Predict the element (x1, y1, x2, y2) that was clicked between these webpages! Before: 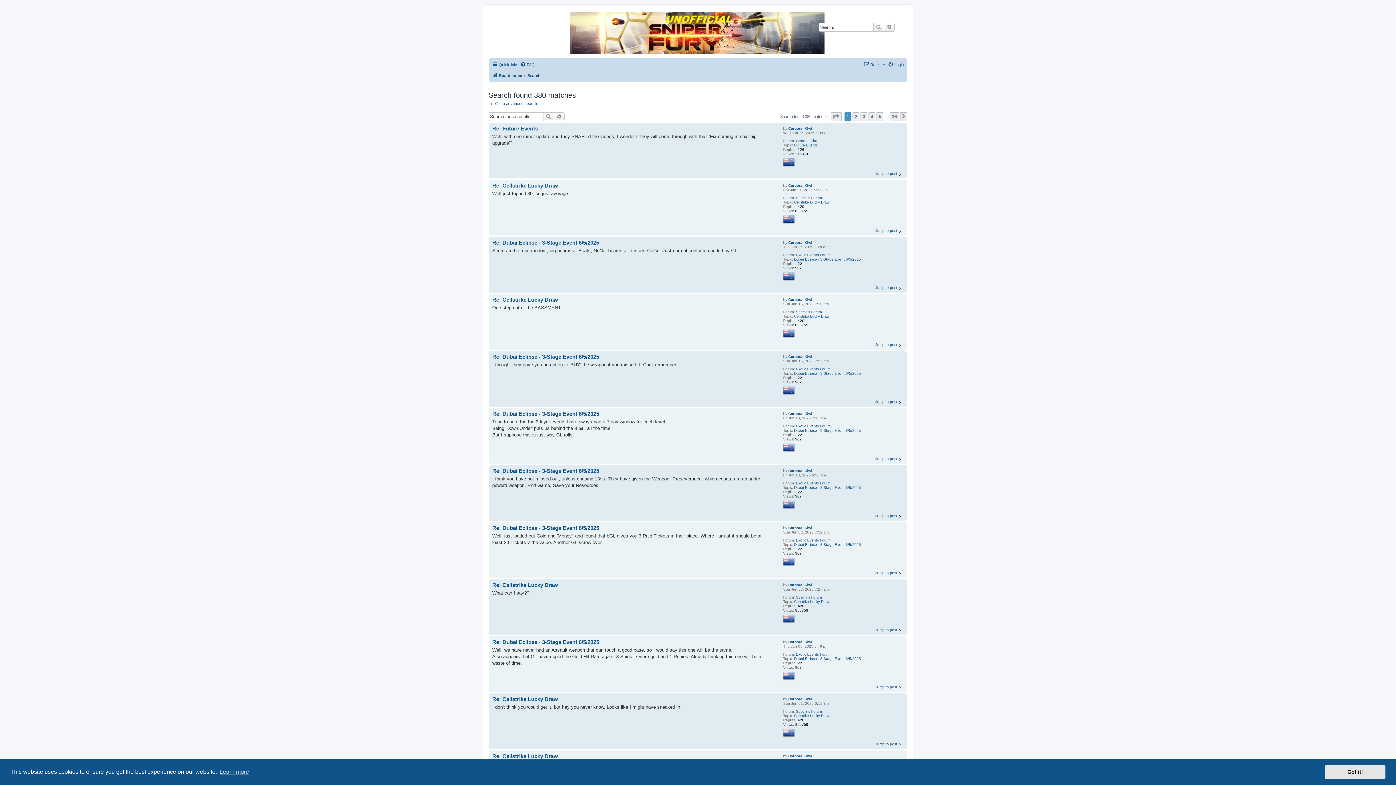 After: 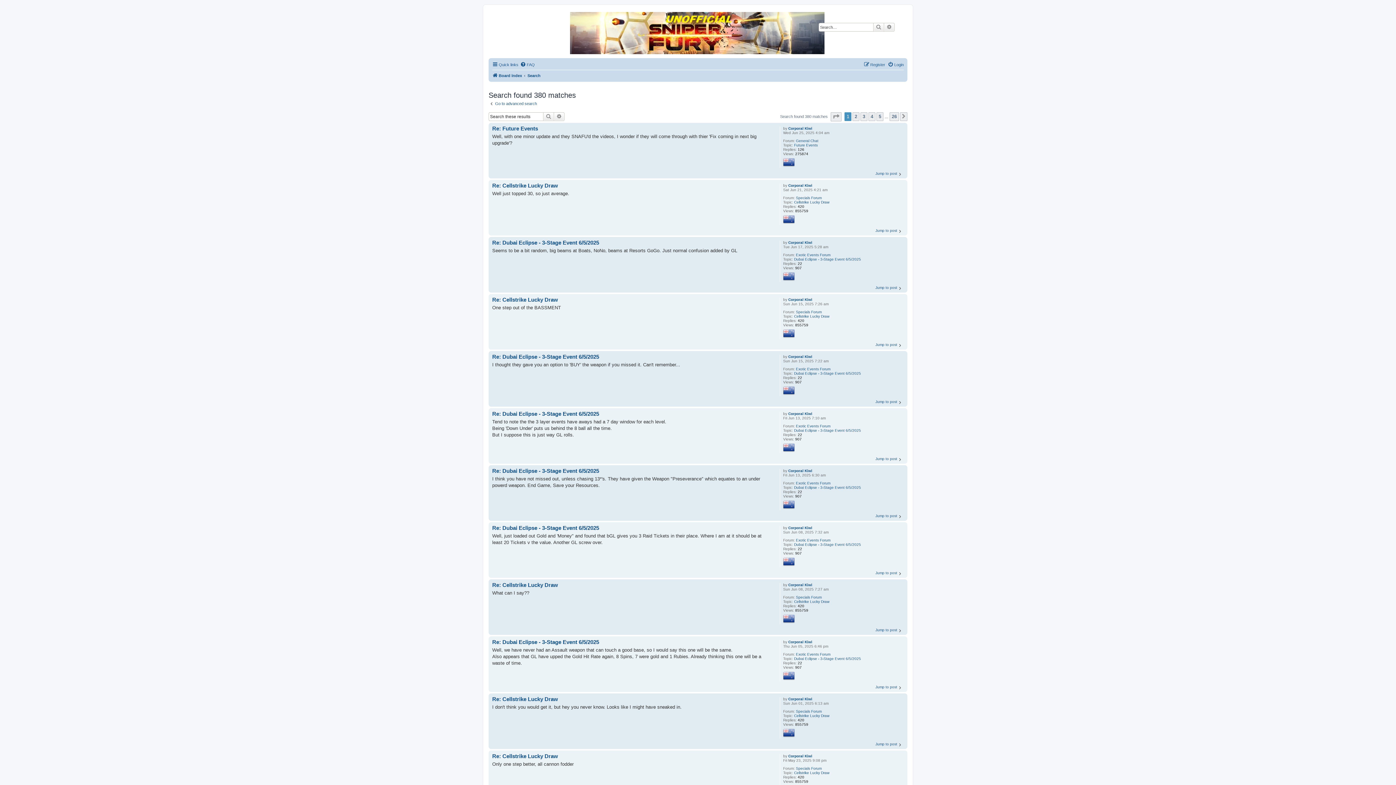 Action: bbox: (1325, 765, 1385, 779) label: dismiss cookie message